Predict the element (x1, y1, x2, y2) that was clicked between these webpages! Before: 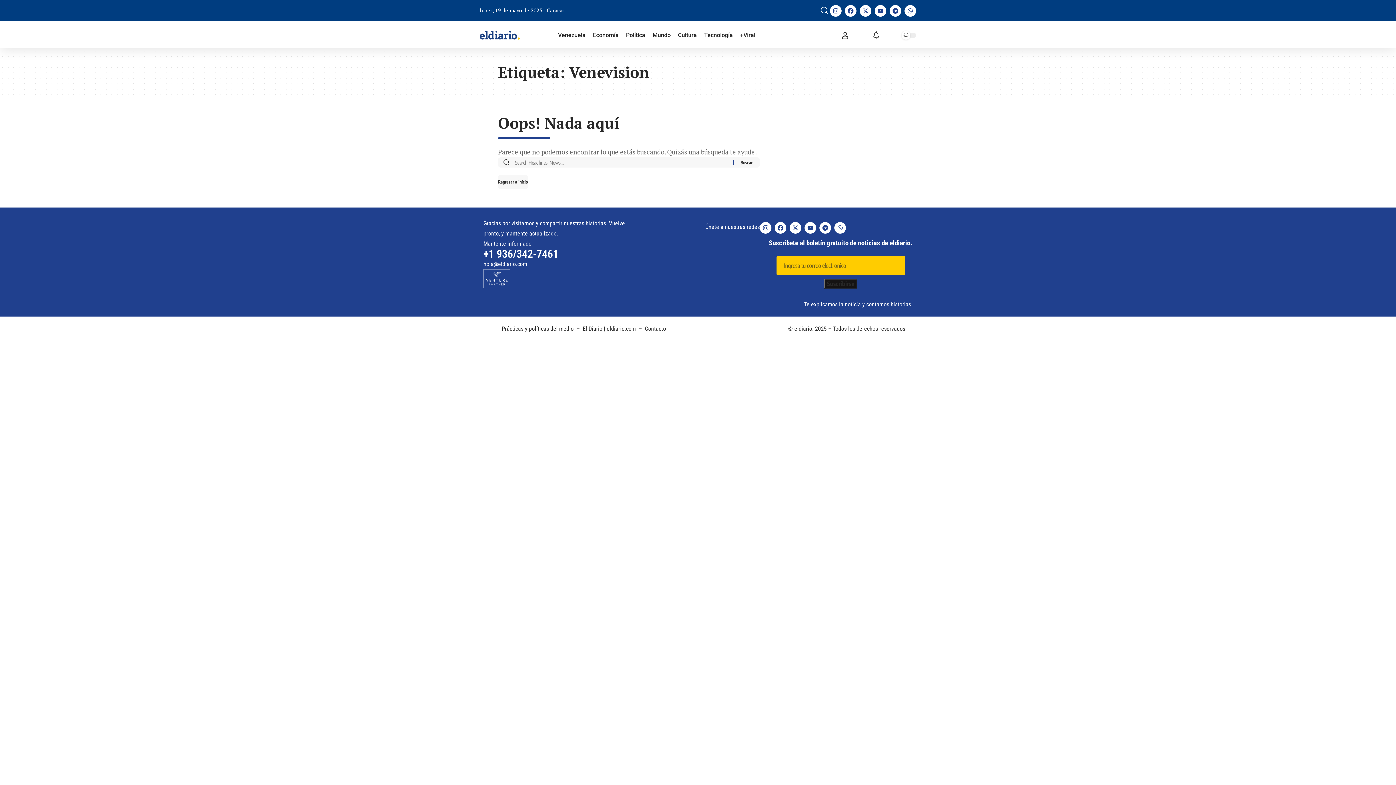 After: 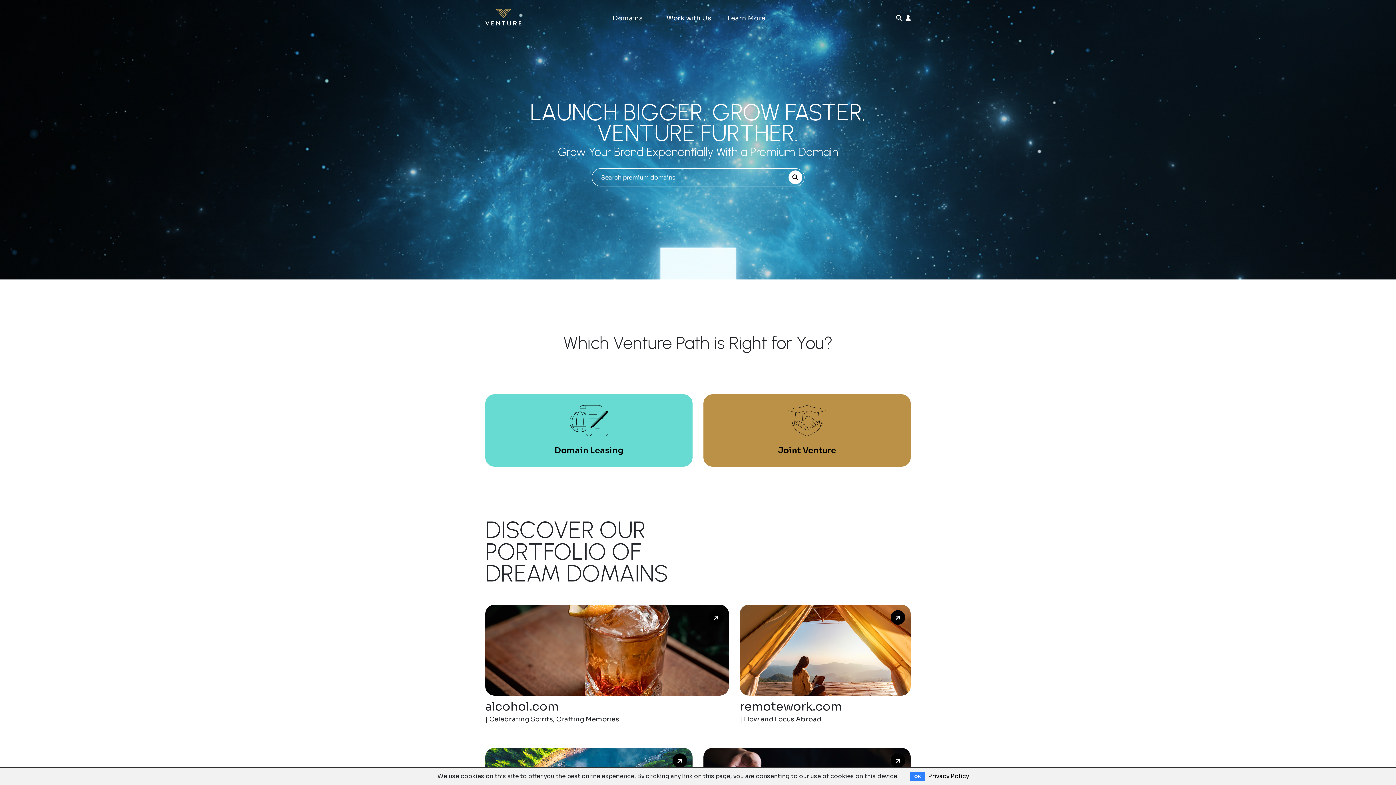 Action: bbox: (483, 281, 510, 289)